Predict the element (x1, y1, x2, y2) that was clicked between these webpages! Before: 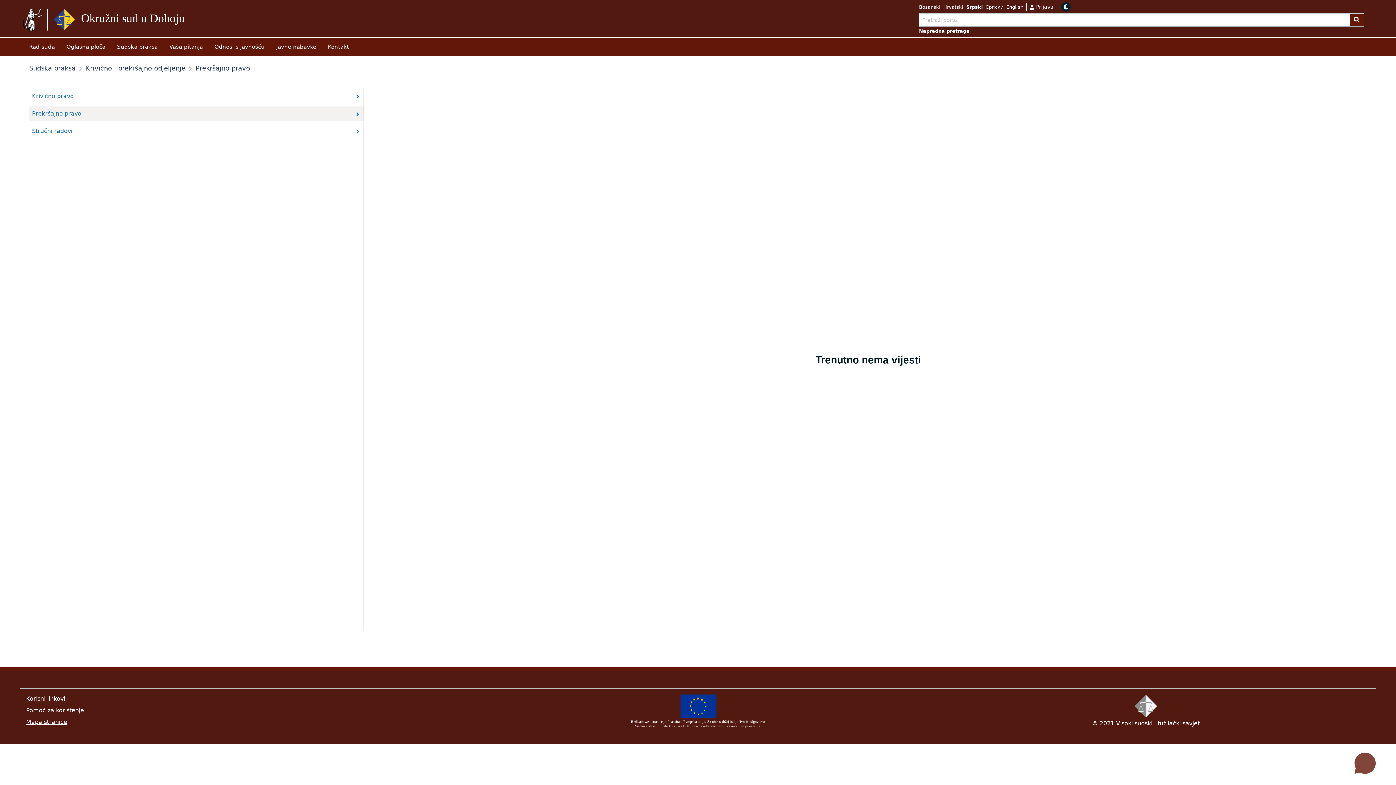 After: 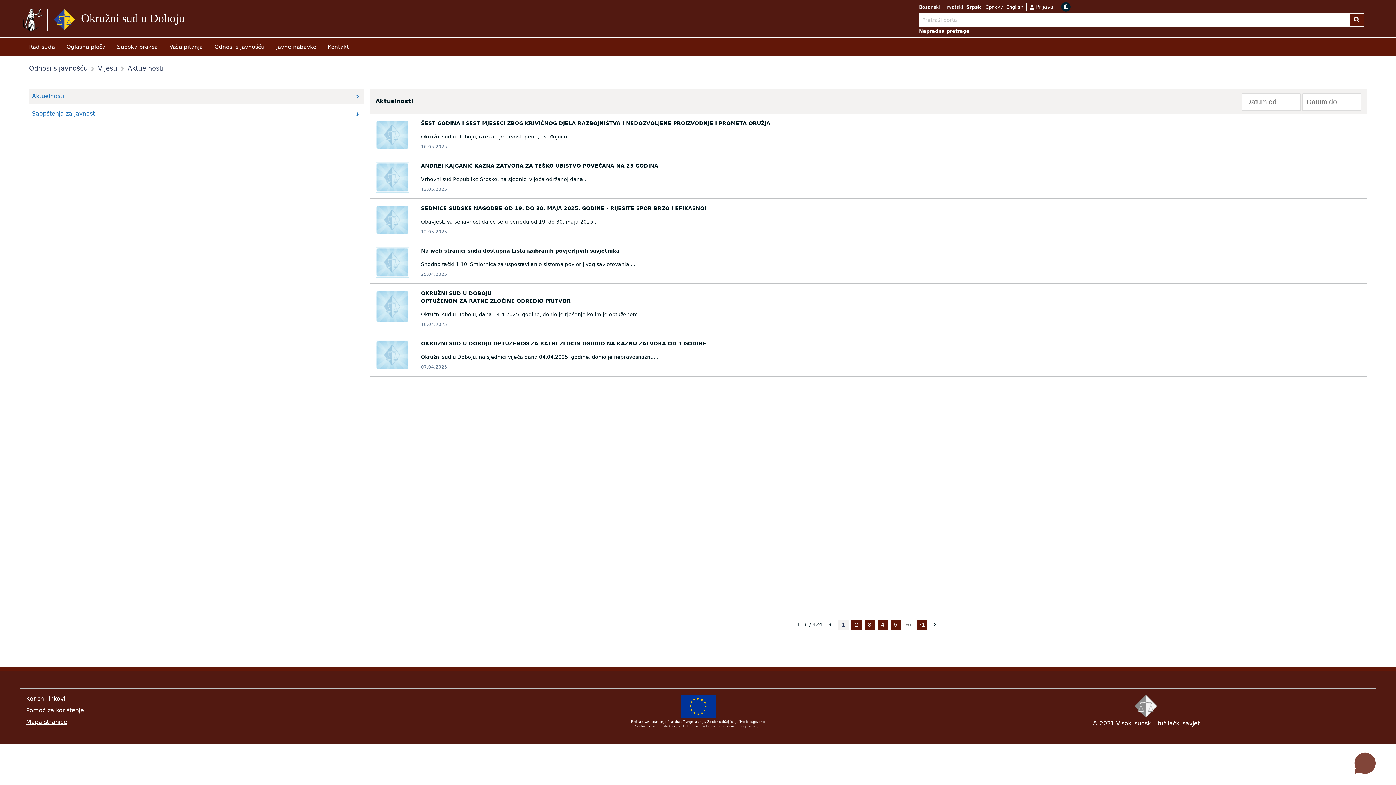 Action: bbox: (208, 43, 270, 50) label: Odnosi s javnošću